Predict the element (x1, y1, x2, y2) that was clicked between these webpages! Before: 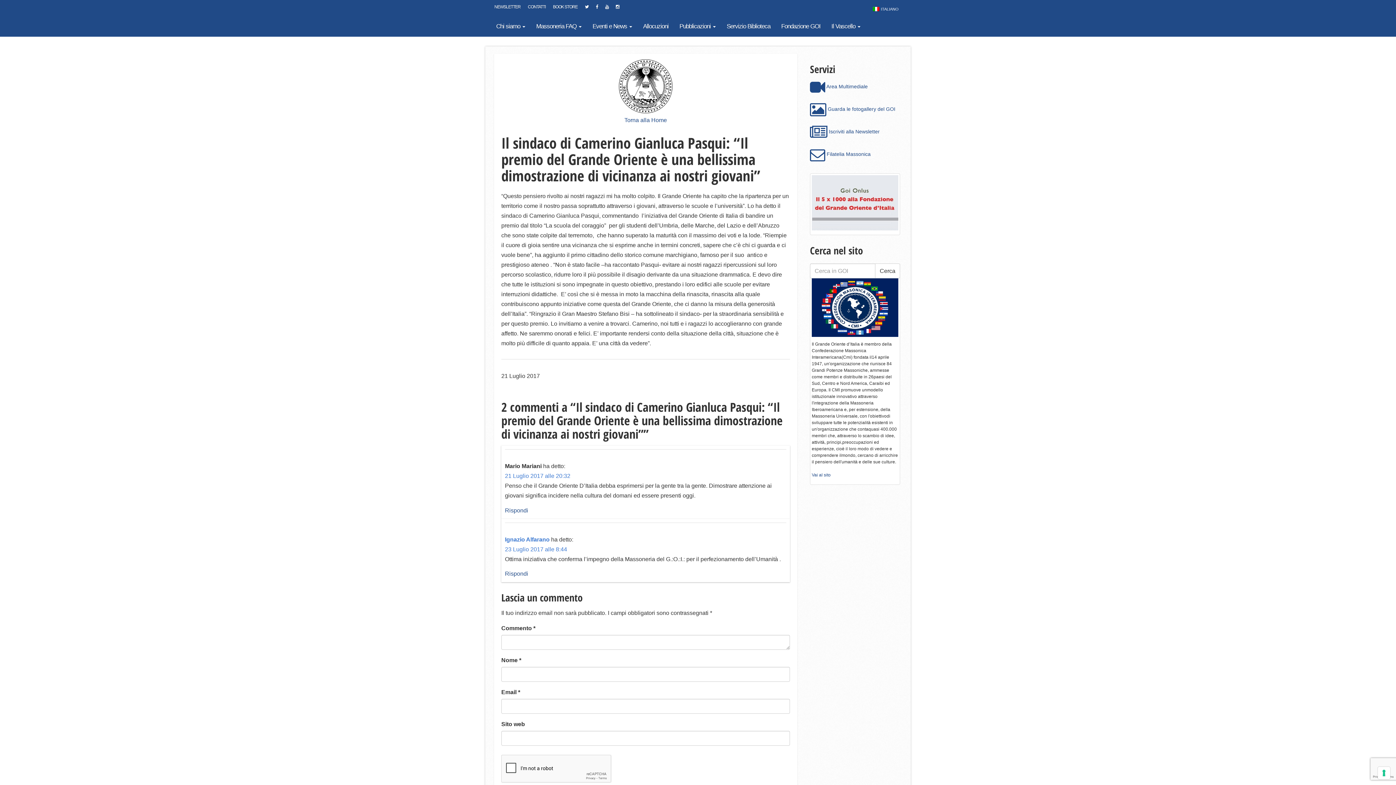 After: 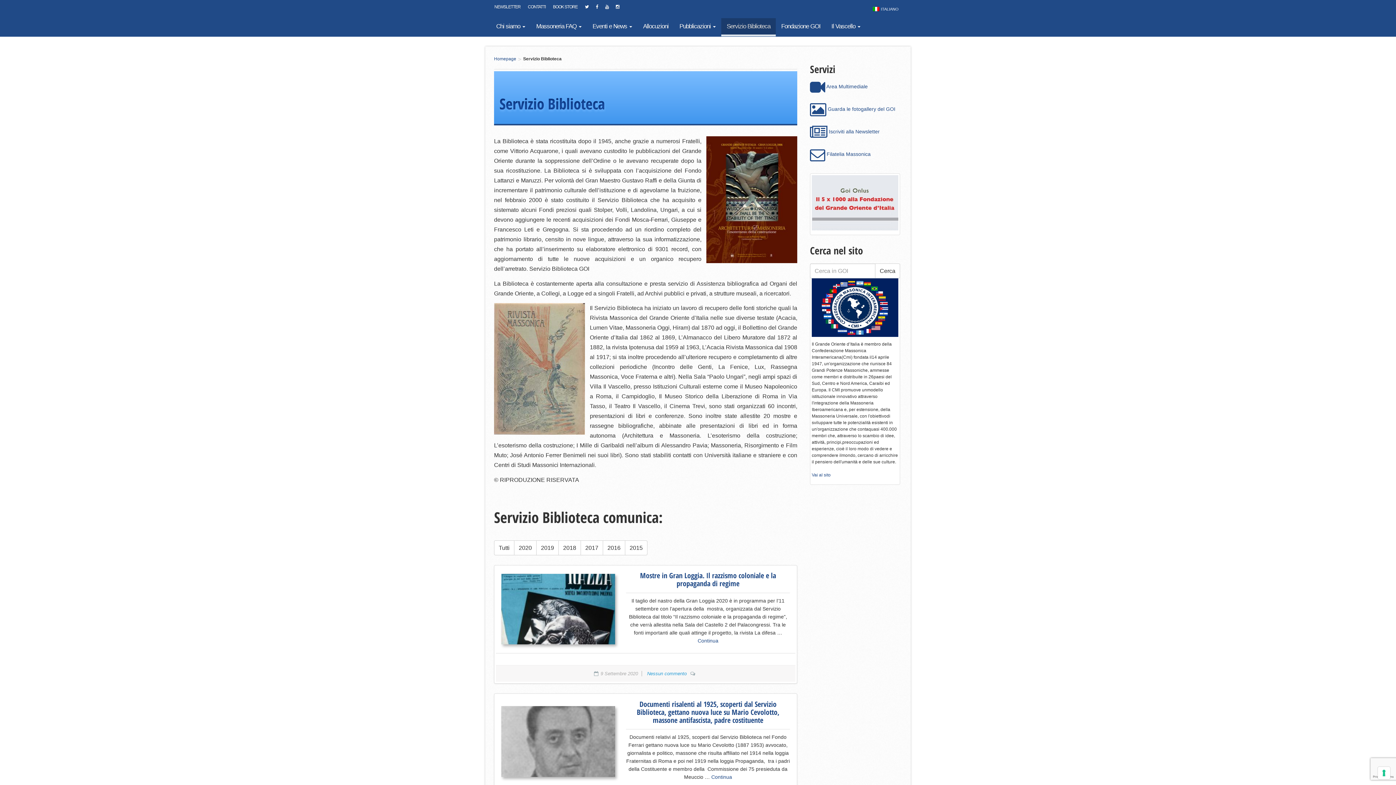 Action: bbox: (721, 18, 776, 36) label: Servizio Biblioteca